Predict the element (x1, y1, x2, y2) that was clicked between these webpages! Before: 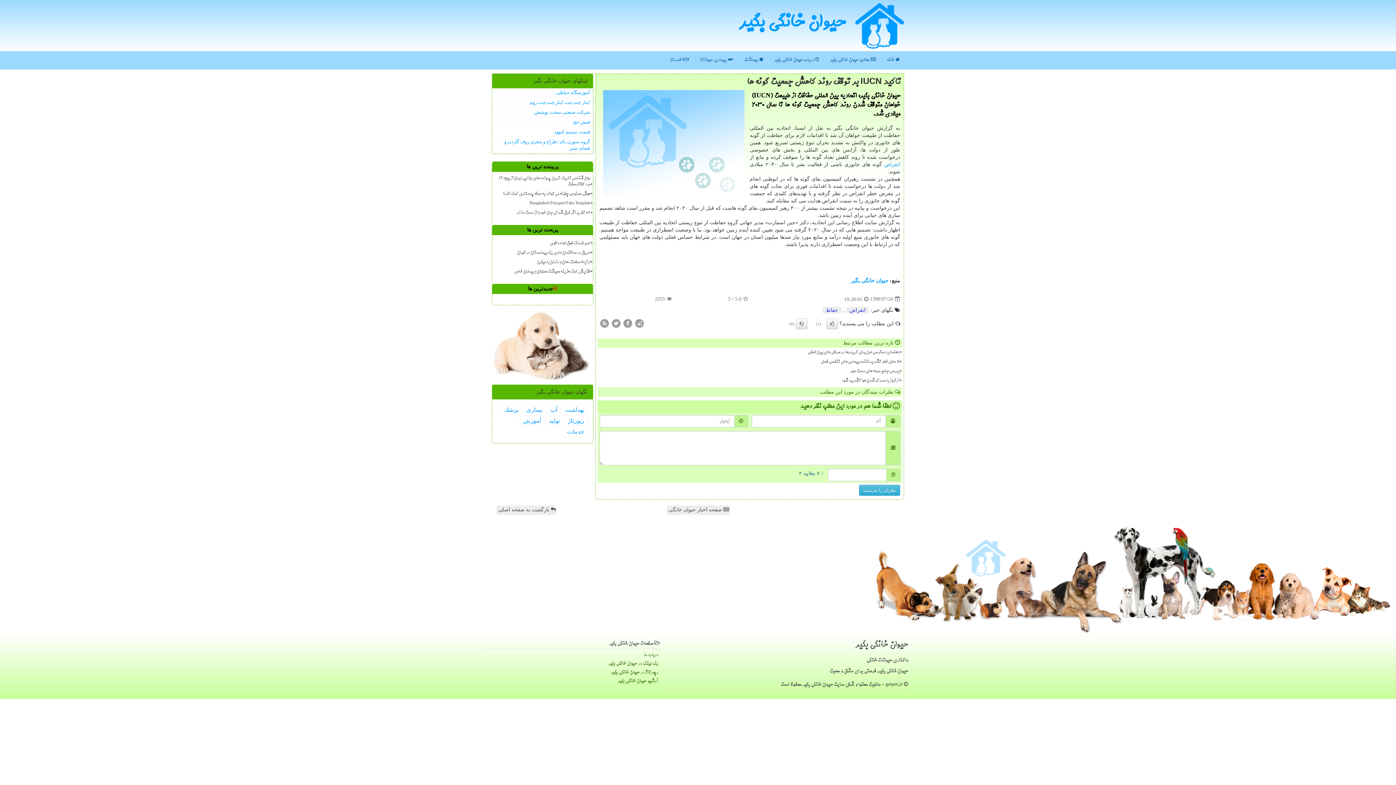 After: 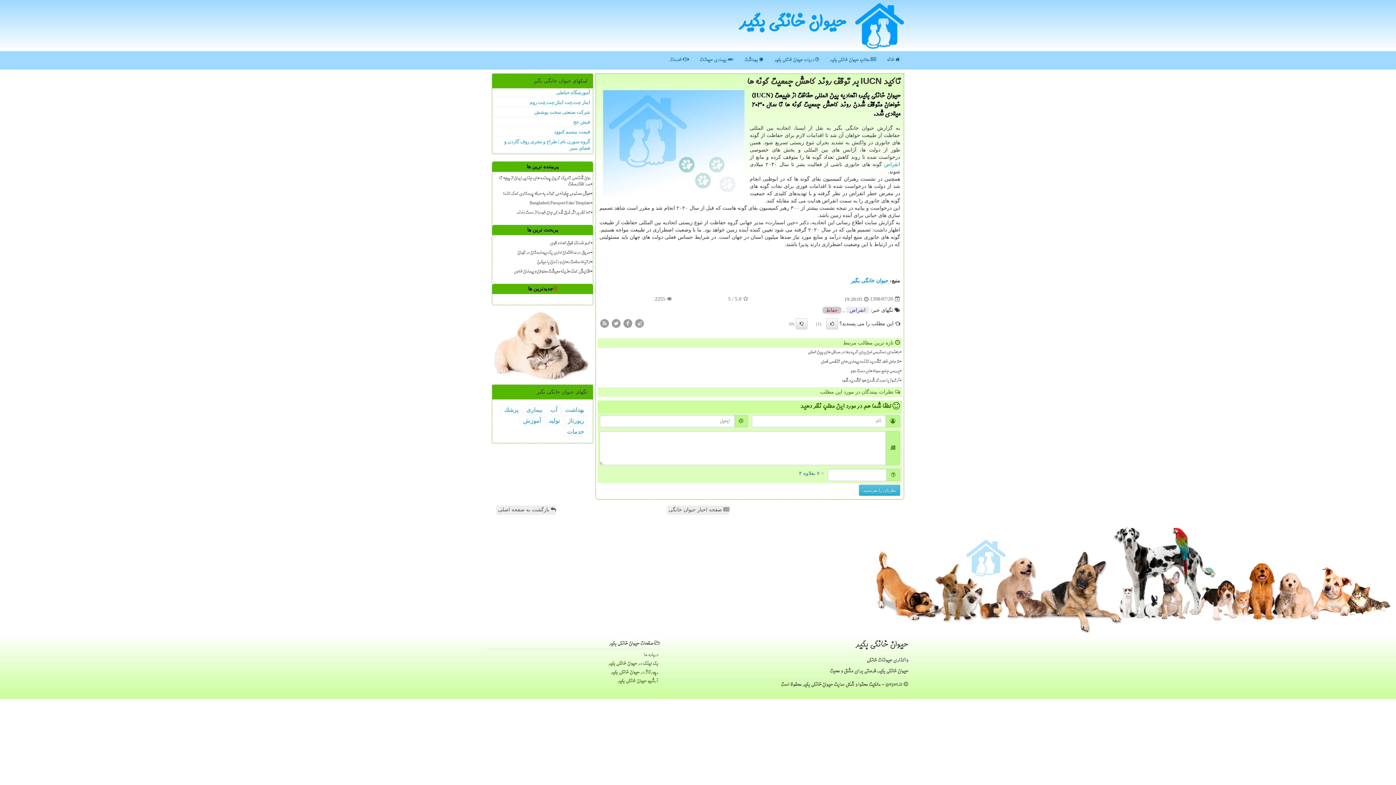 Action: label: حفاظ bbox: (822, 306, 841, 313)